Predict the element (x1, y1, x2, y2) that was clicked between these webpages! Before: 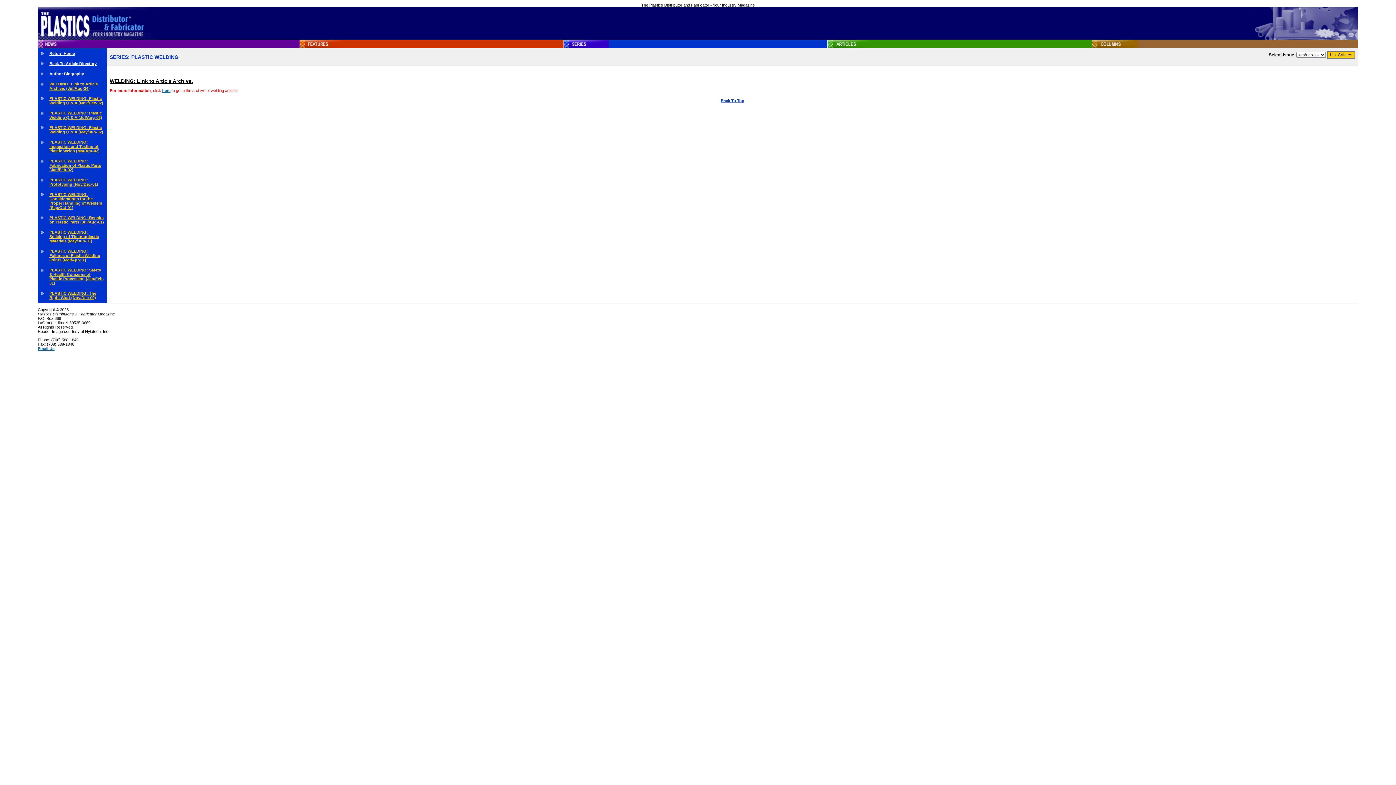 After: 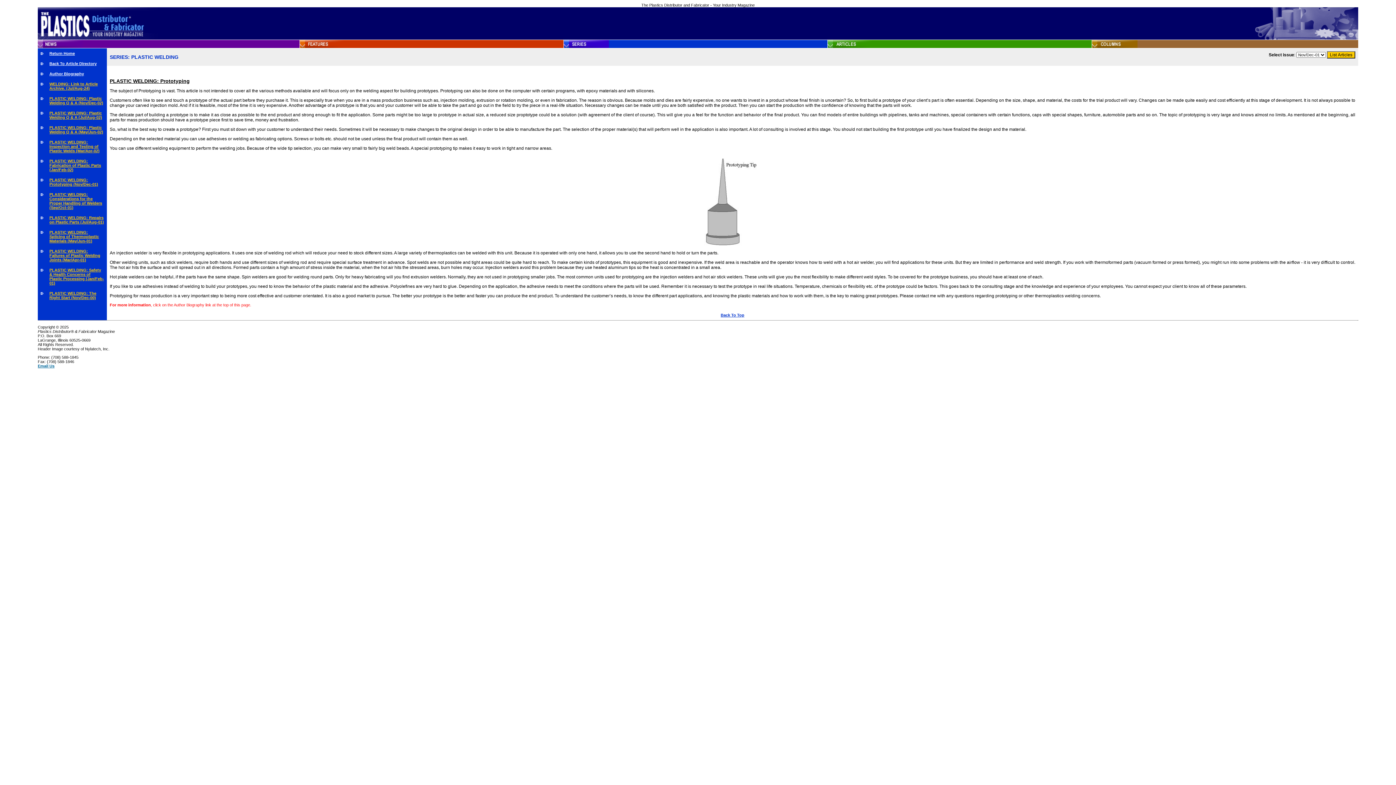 Action: bbox: (49, 177, 98, 186) label: PLASTIC WELDING: Prototyping (Nov/Dec-01)